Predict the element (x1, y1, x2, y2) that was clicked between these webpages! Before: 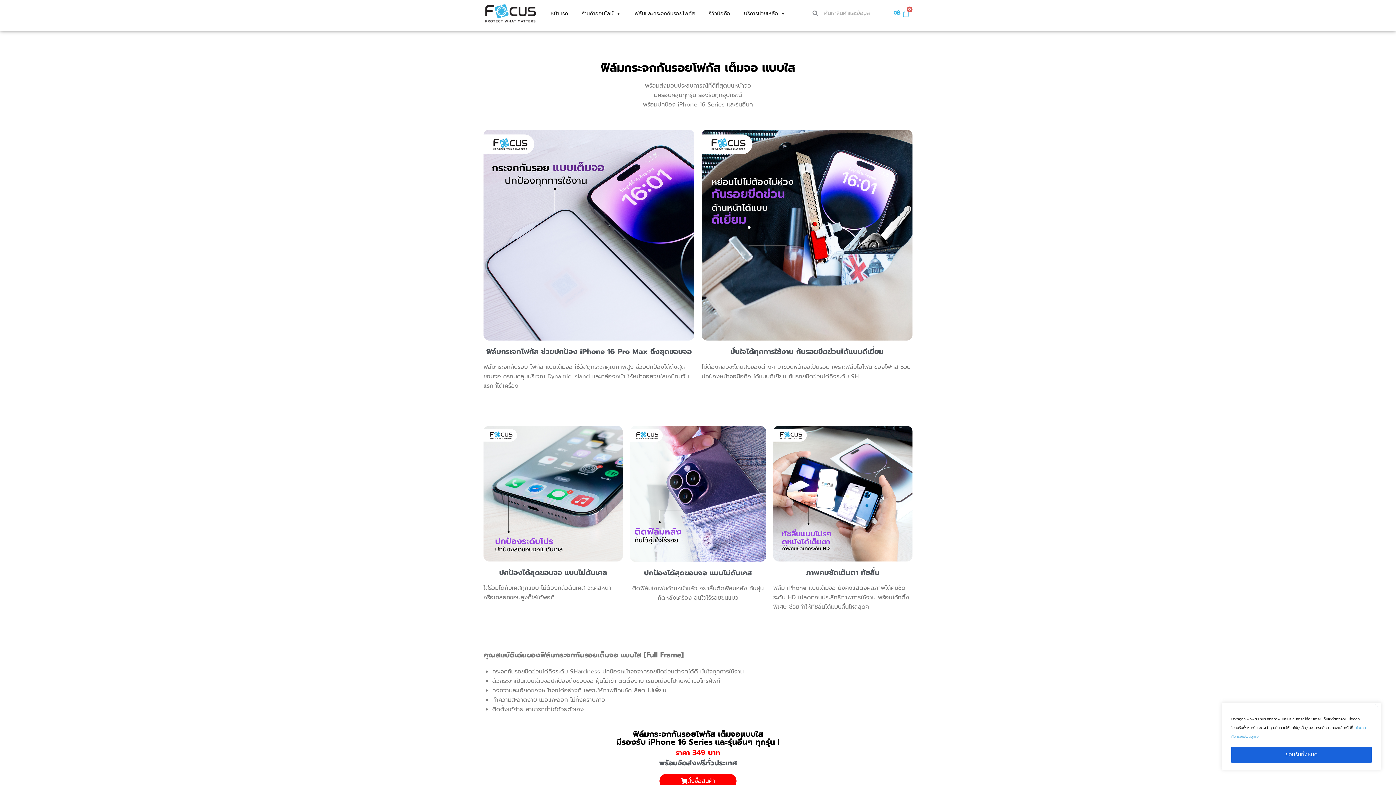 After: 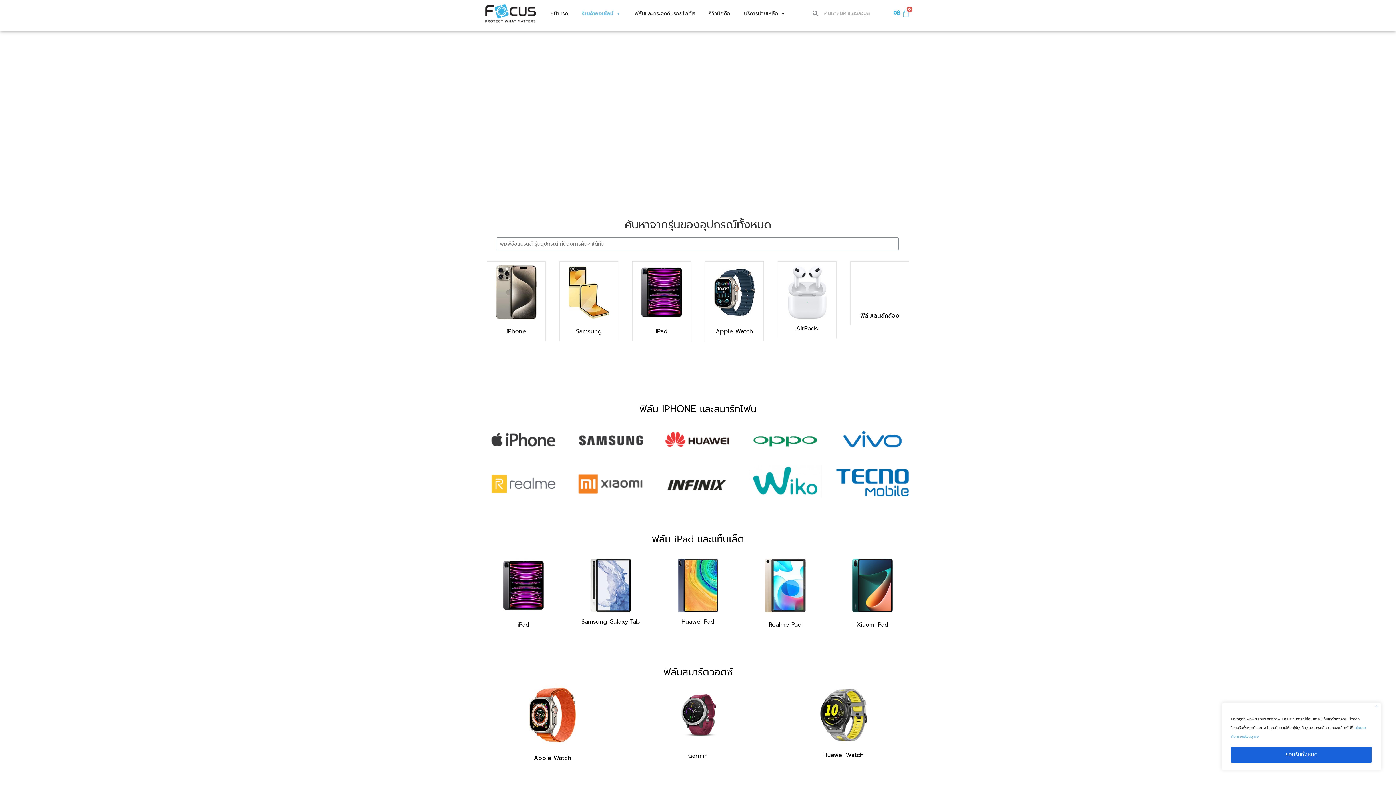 Action: bbox: (659, 774, 736, 788) label: สั่งซื้อสินค้า